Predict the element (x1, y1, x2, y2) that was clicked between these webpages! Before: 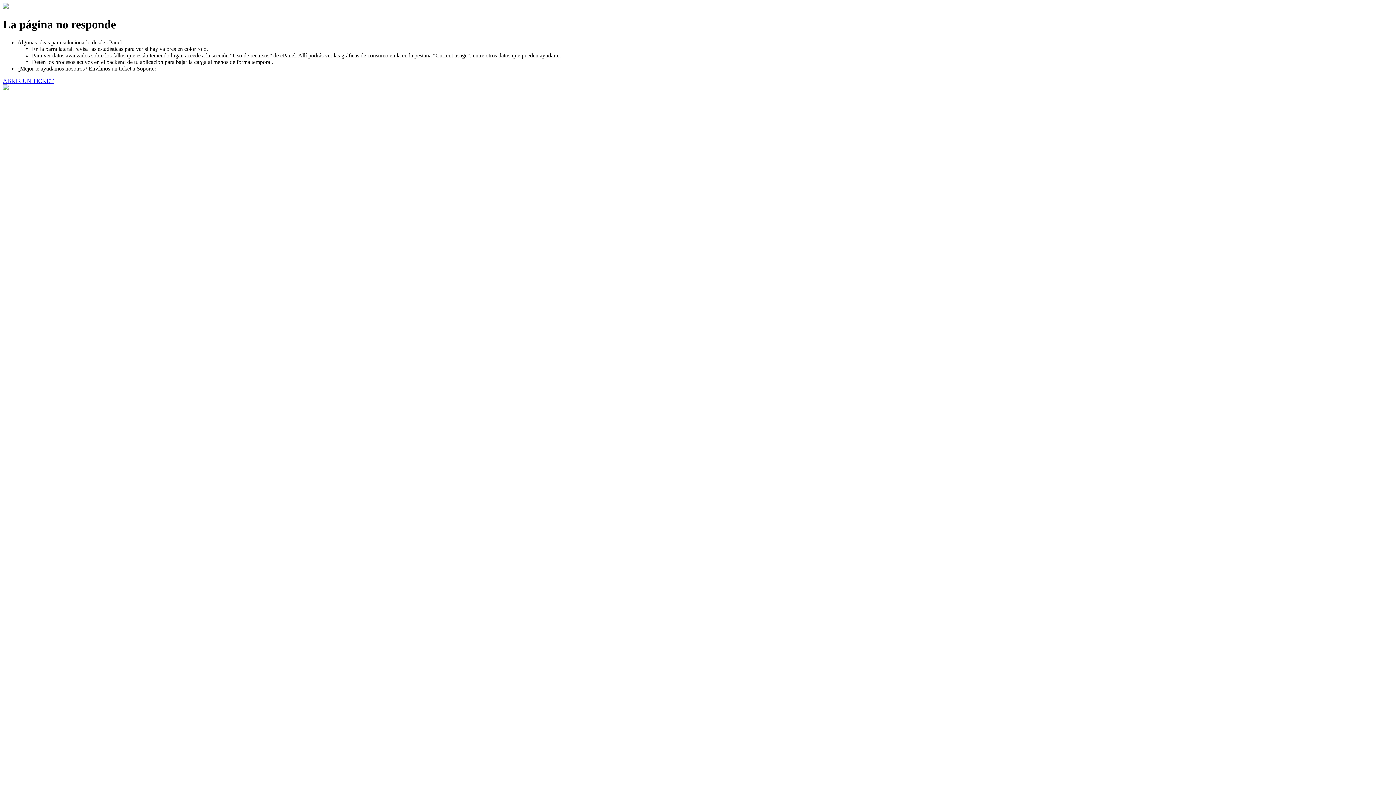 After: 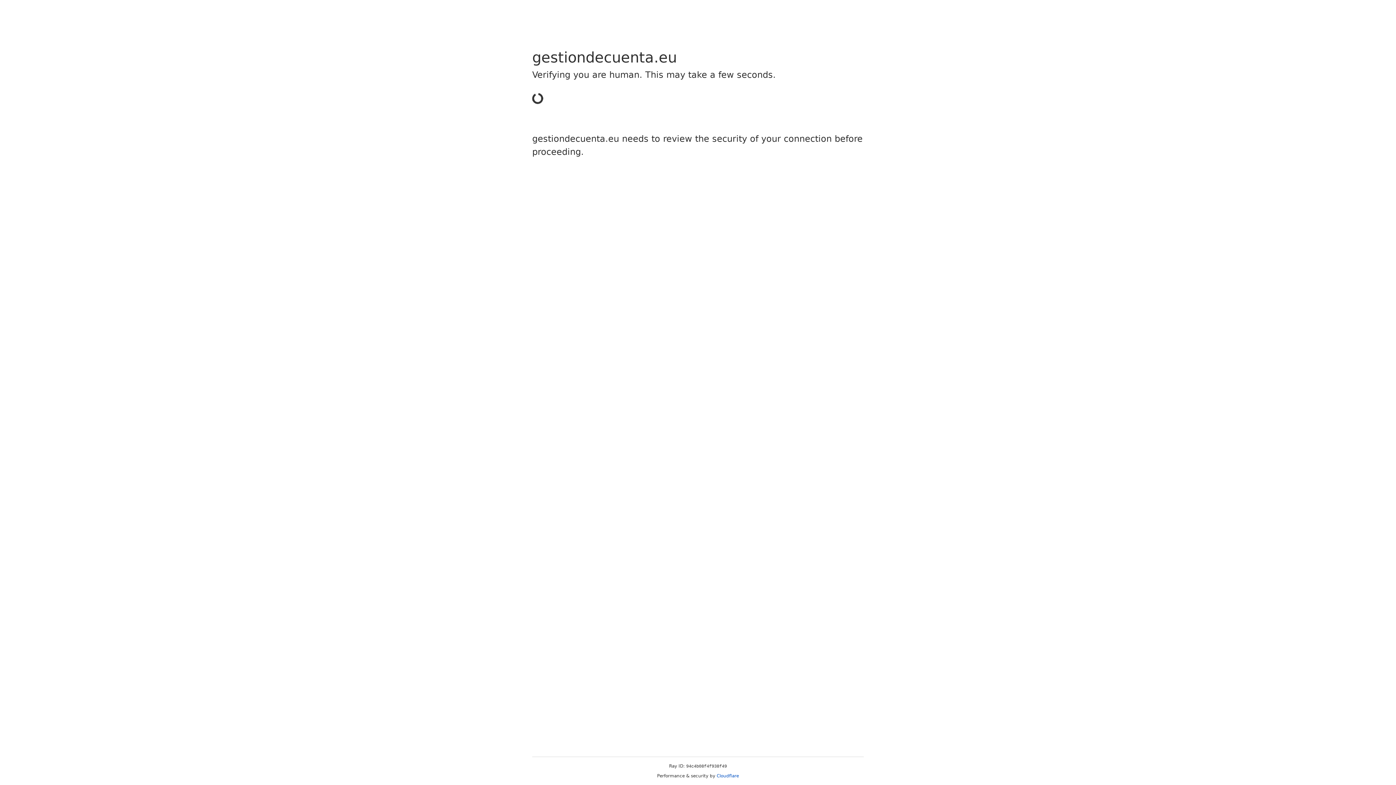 Action: bbox: (2, 77, 53, 83) label: ABRIR UN TICKET